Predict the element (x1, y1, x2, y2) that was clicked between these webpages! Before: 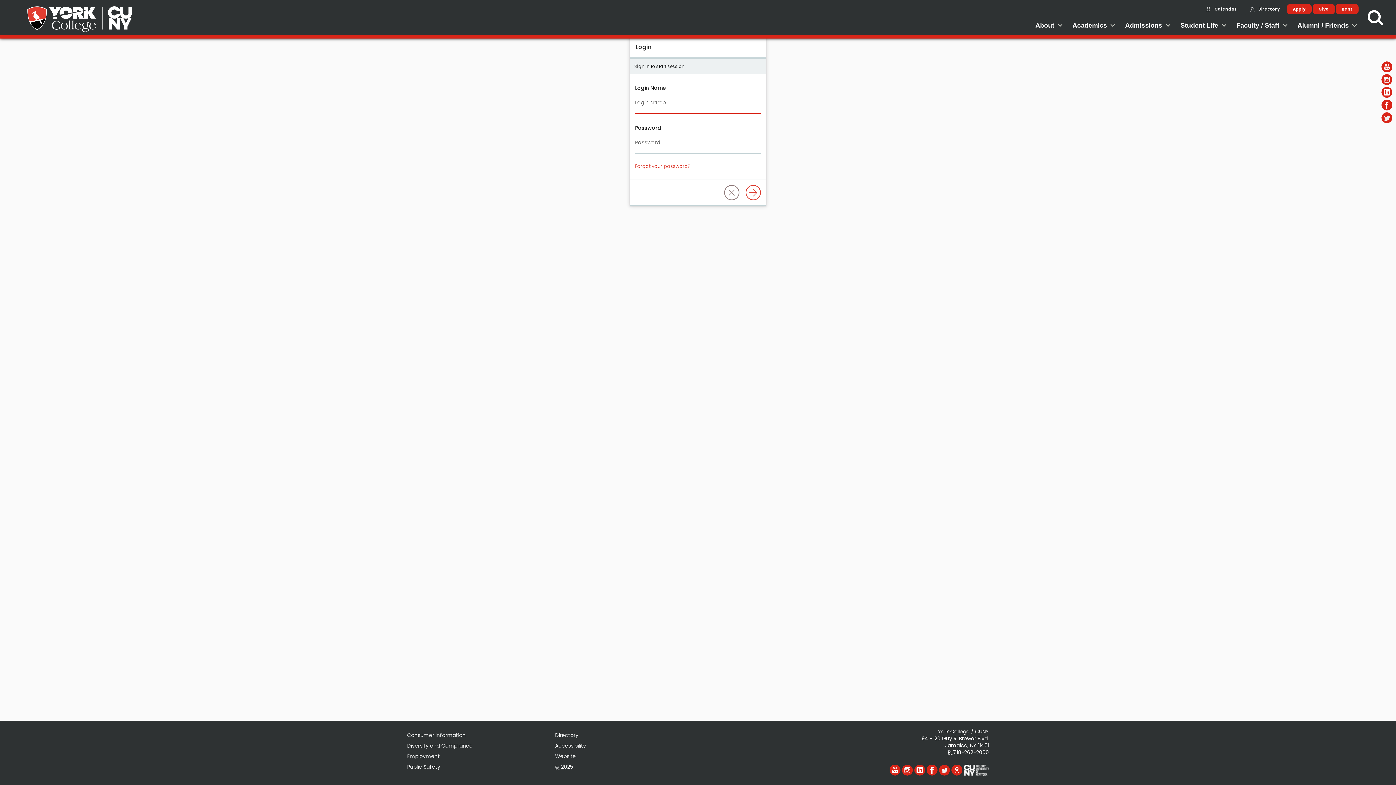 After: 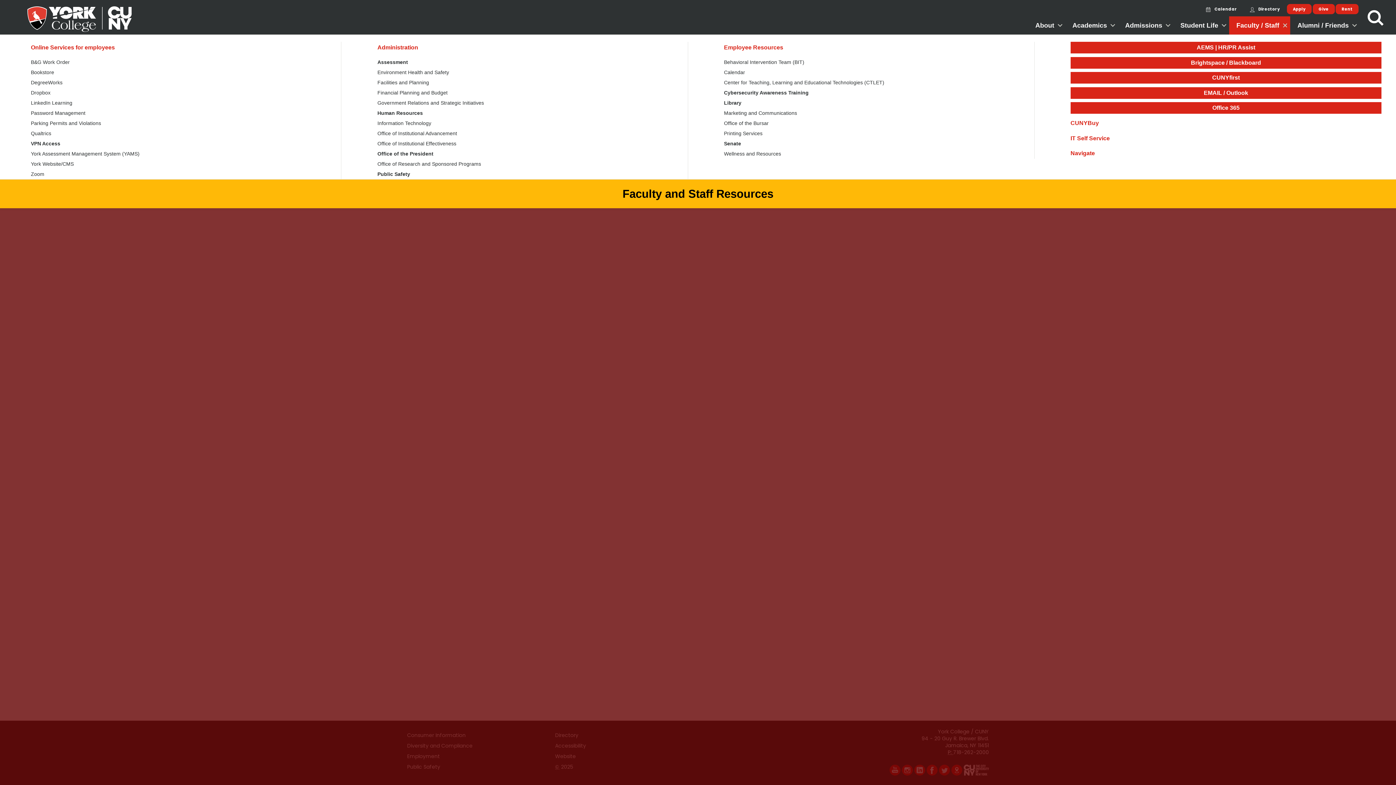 Action: bbox: (1229, 16, 1290, 34) label: Faculty / Staff